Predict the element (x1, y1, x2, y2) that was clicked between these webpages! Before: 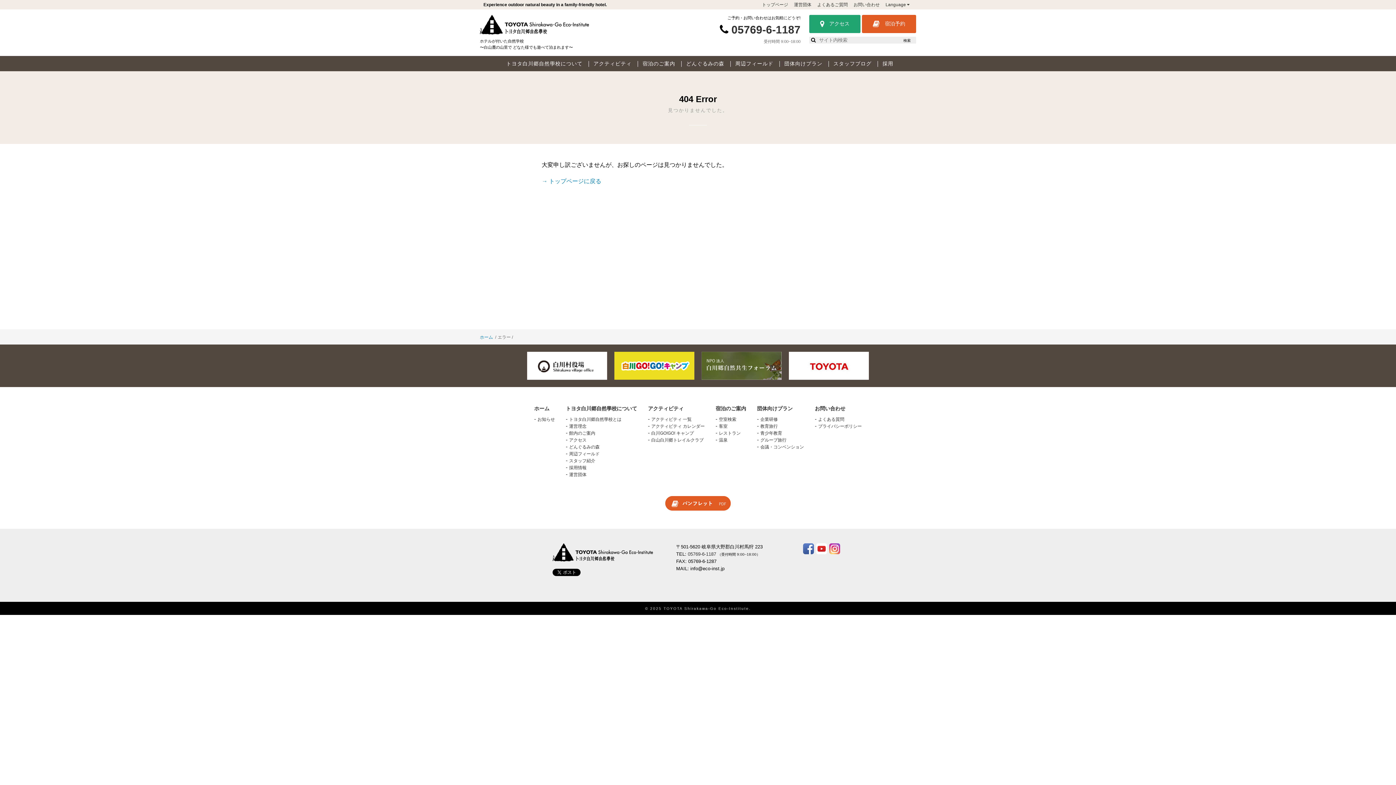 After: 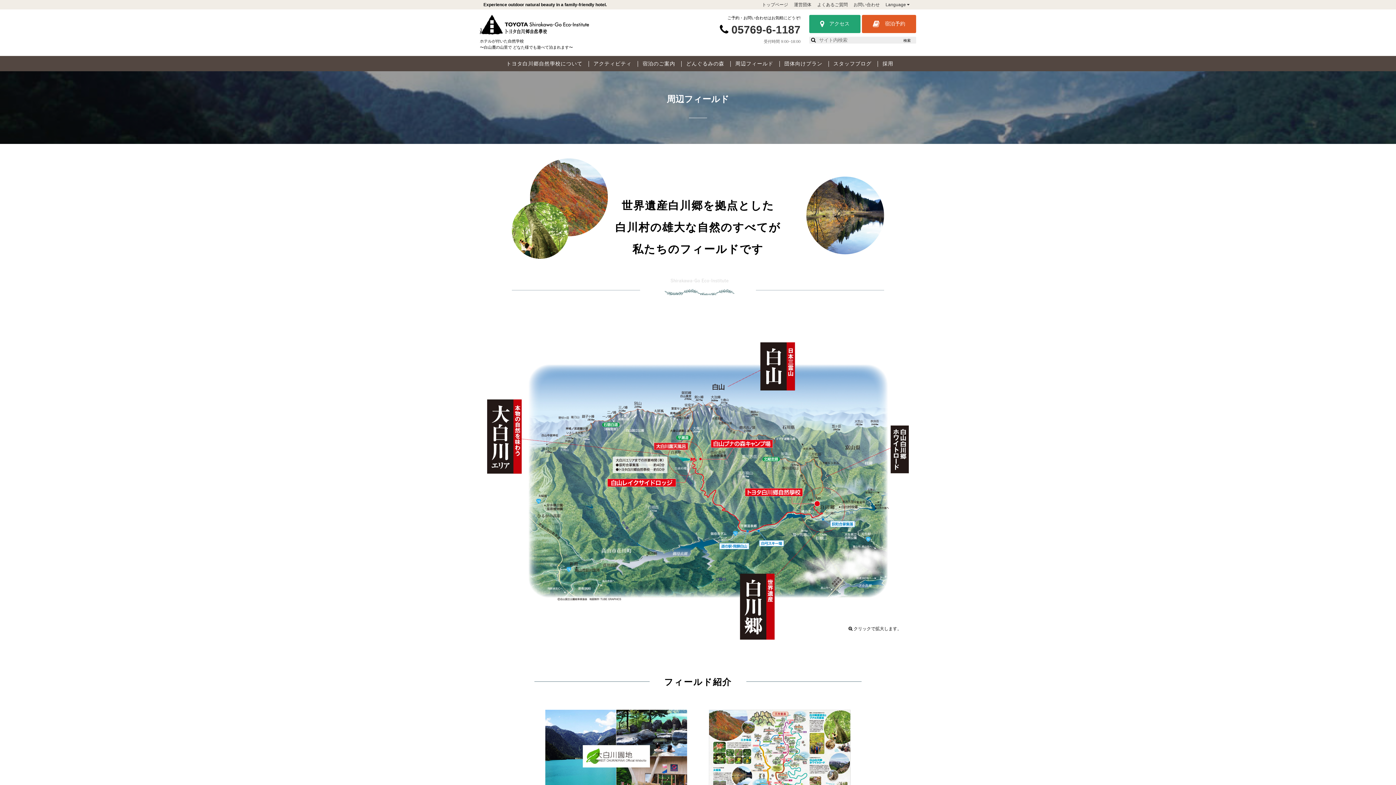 Action: bbox: (735, 60, 773, 66) label: 周辺フィールド